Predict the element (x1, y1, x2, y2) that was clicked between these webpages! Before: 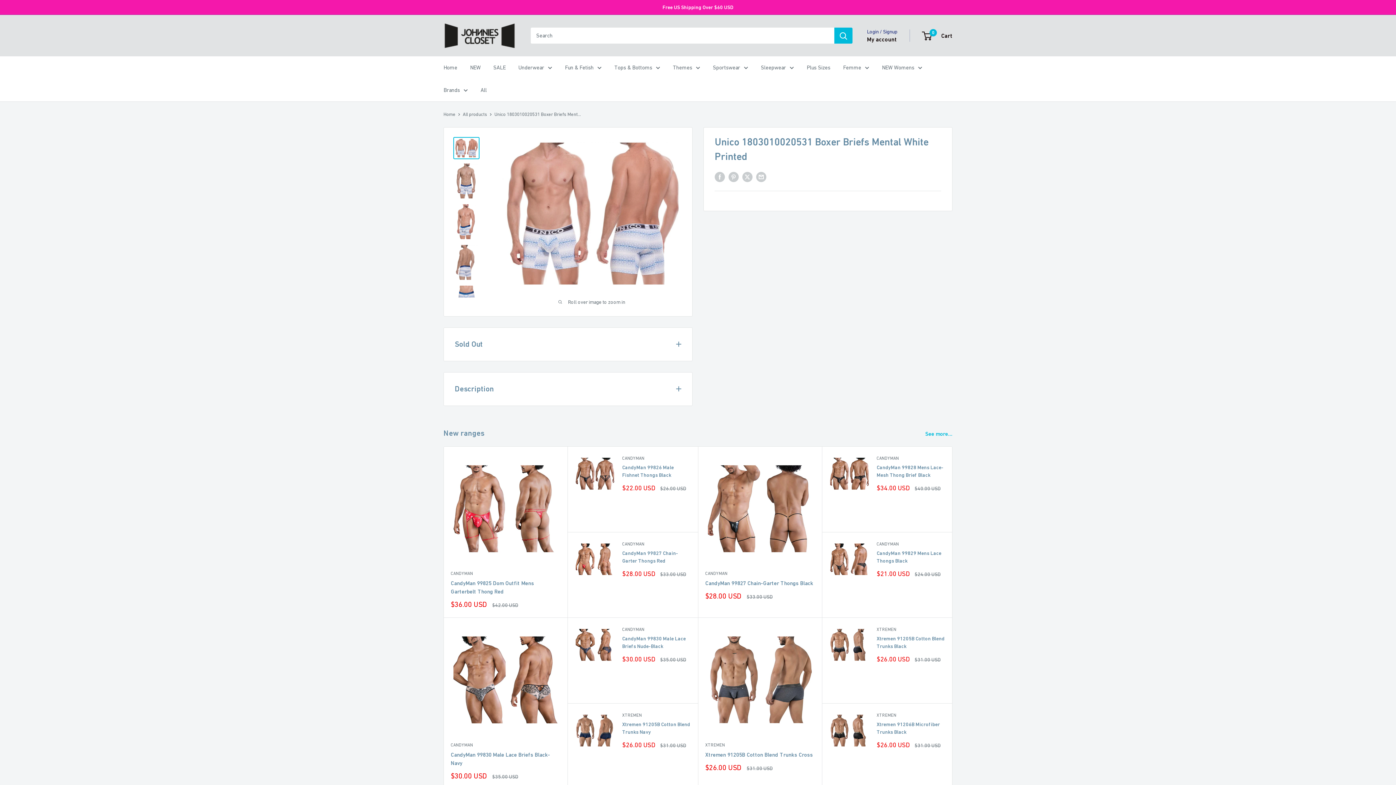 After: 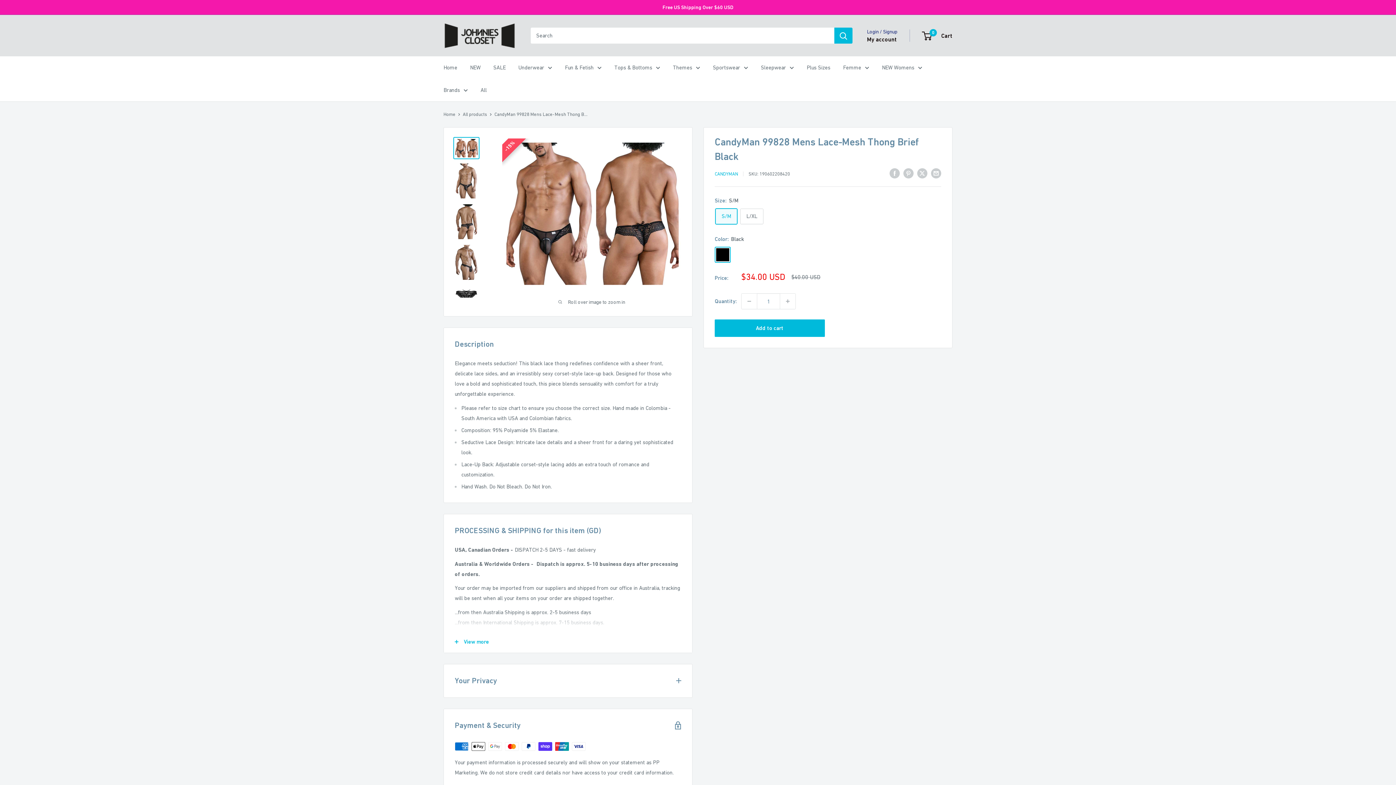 Action: bbox: (876, 463, 945, 479) label: CandyMan 99828 Mens Lace-Mesh Thong Brief Black